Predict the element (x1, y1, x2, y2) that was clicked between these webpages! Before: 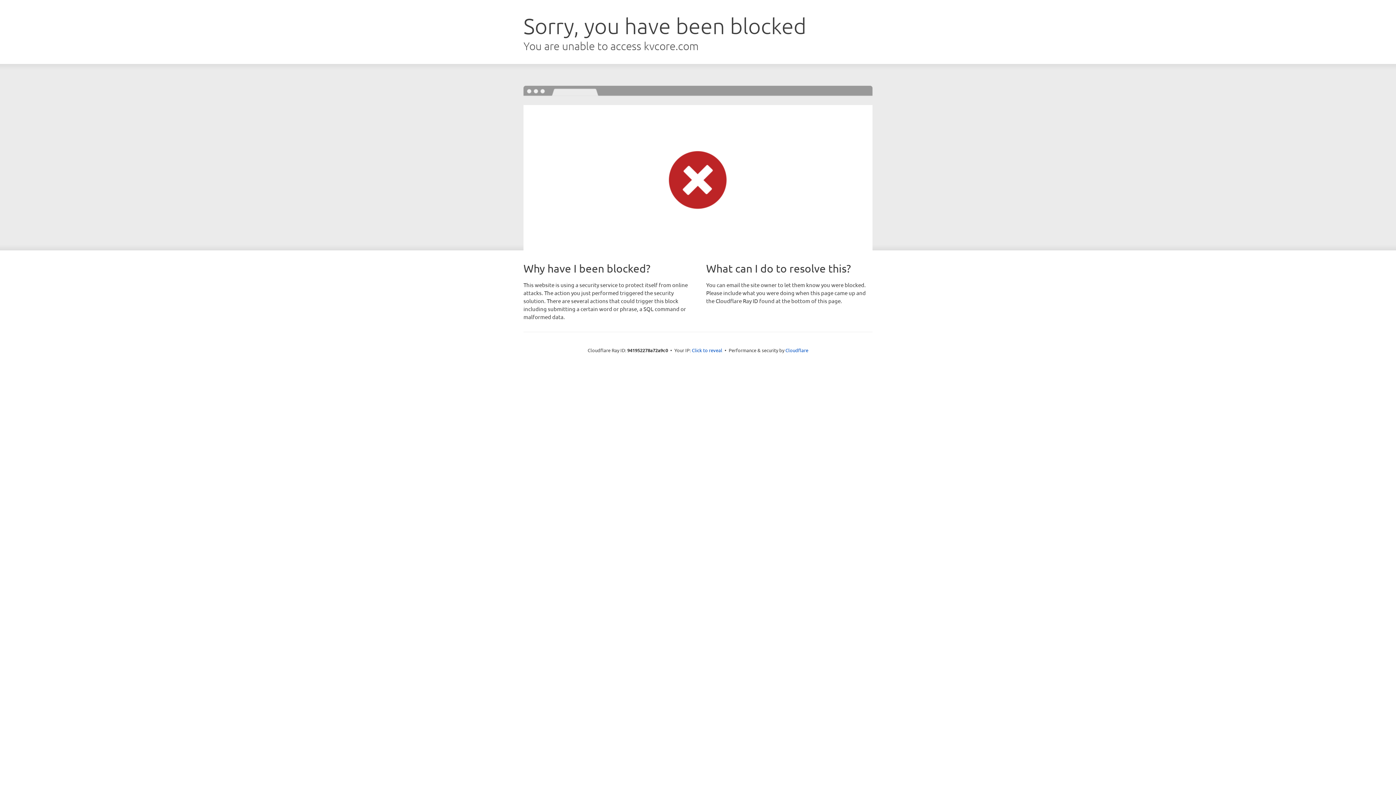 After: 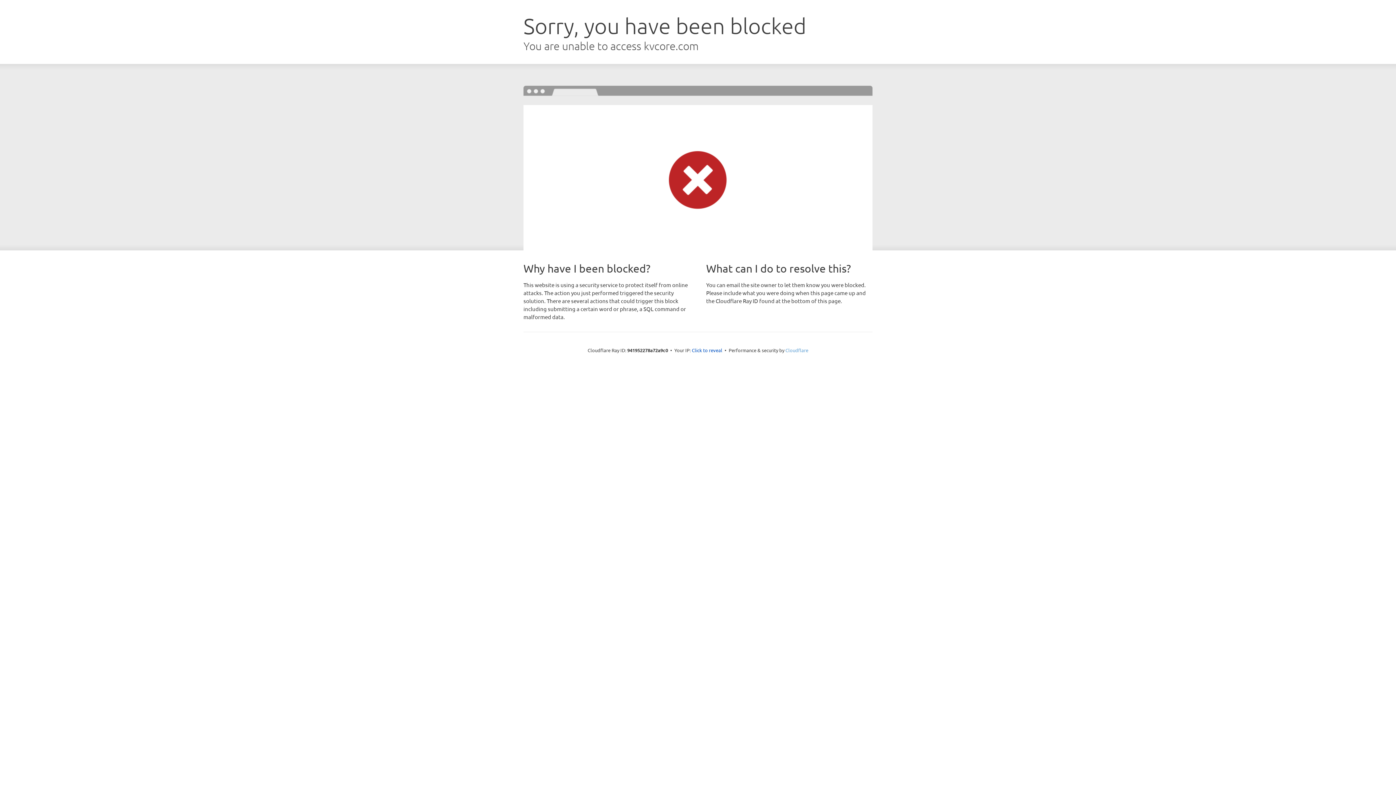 Action: bbox: (785, 347, 808, 353) label: Cloudflare